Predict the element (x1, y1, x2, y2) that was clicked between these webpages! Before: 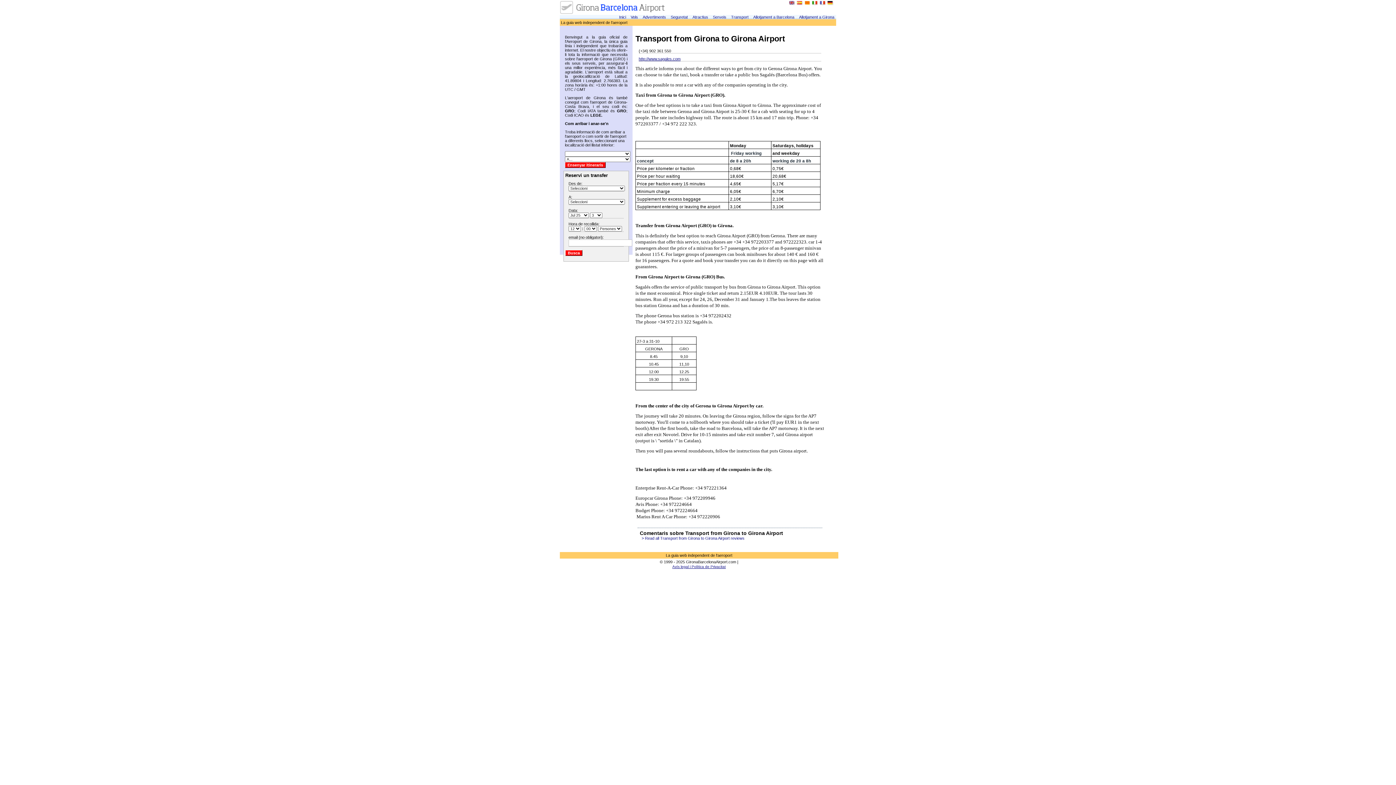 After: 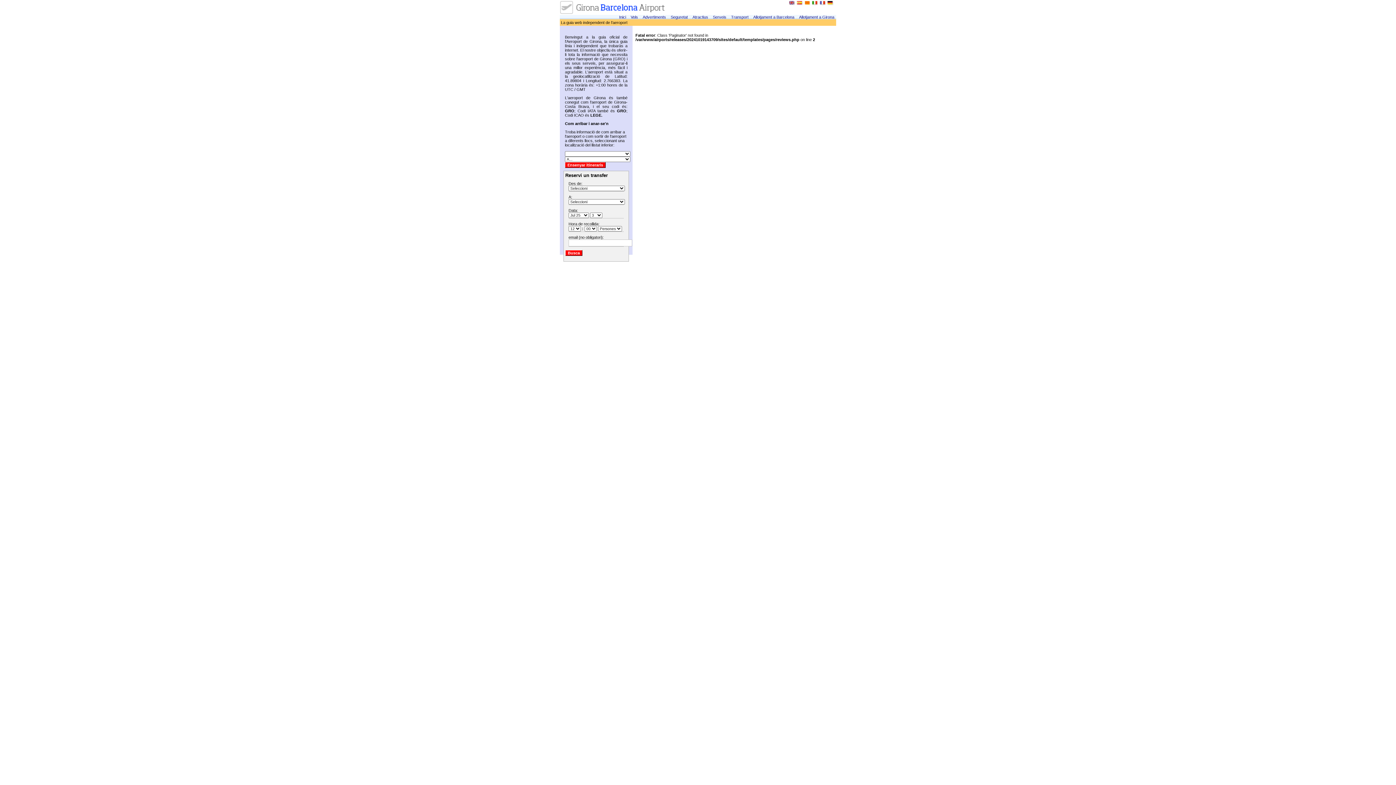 Action: label: > Read all Transport from Girona to Girona Airport reviews bbox: (641, 536, 744, 540)